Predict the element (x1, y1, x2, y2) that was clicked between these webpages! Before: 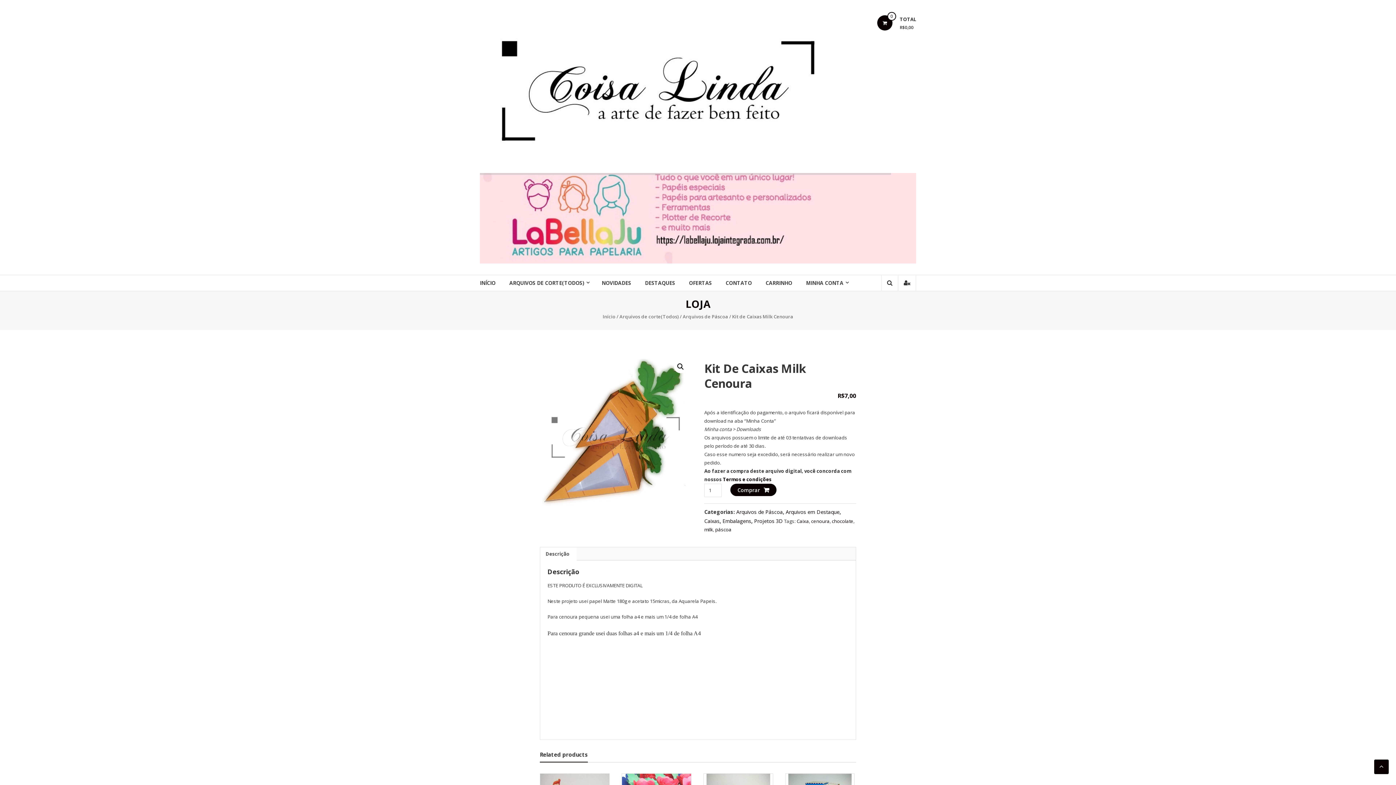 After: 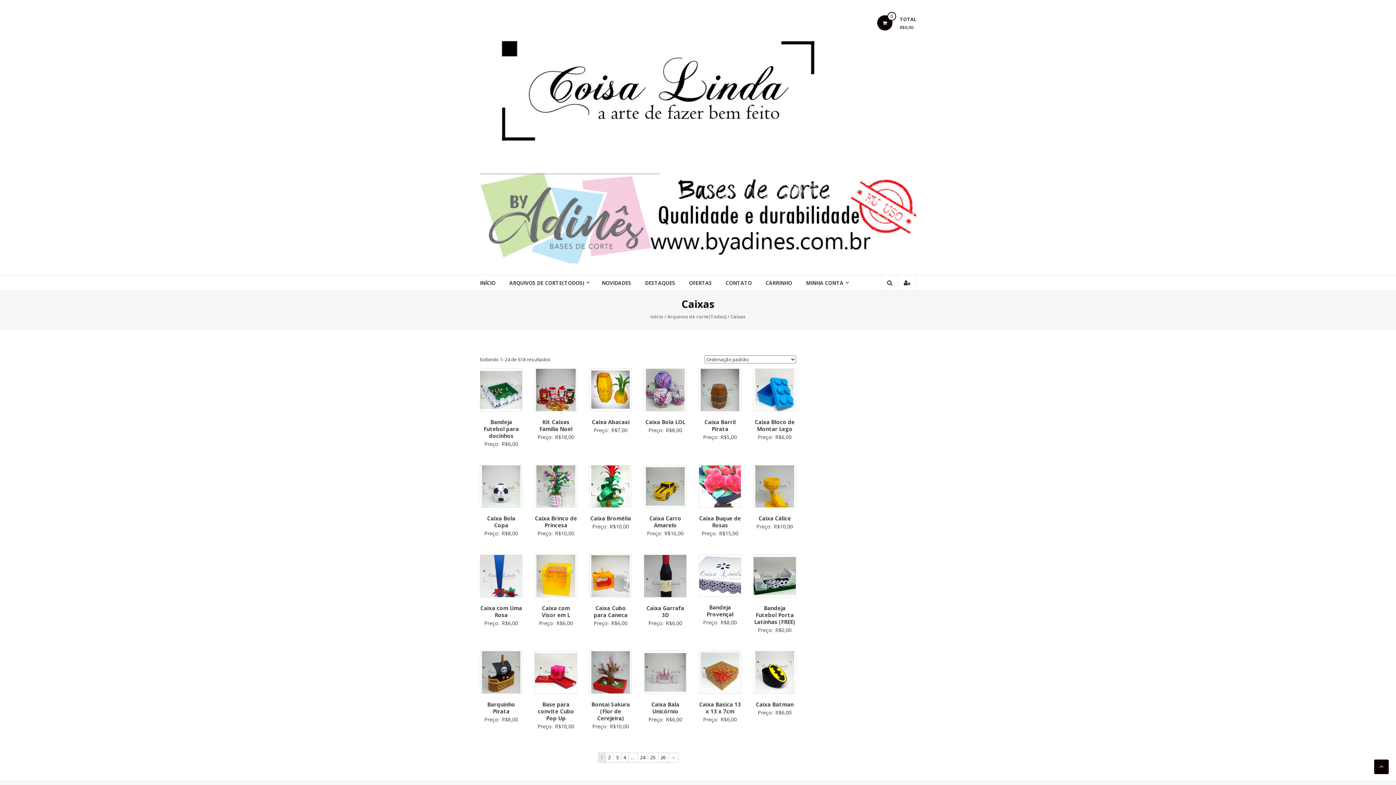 Action: bbox: (704, 517, 719, 524) label: Caixas